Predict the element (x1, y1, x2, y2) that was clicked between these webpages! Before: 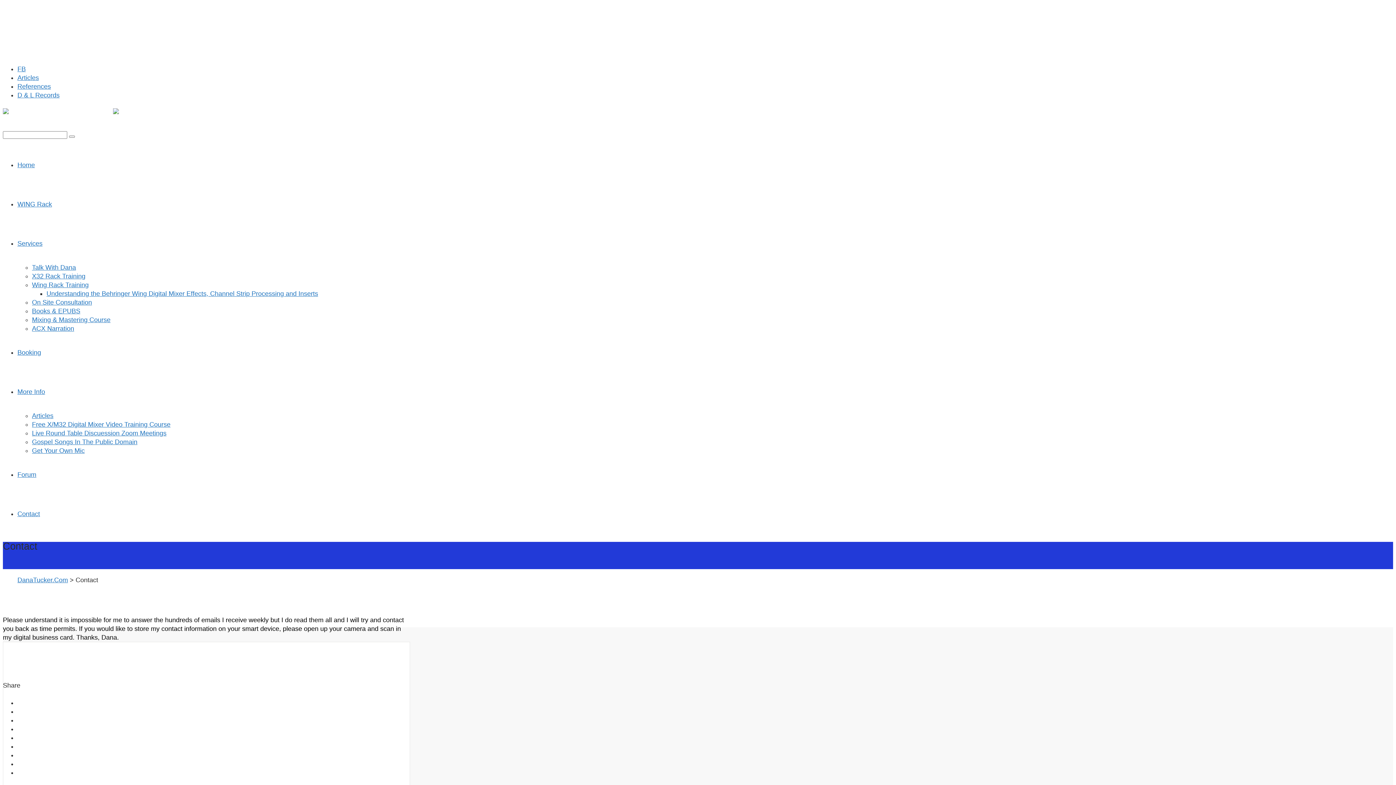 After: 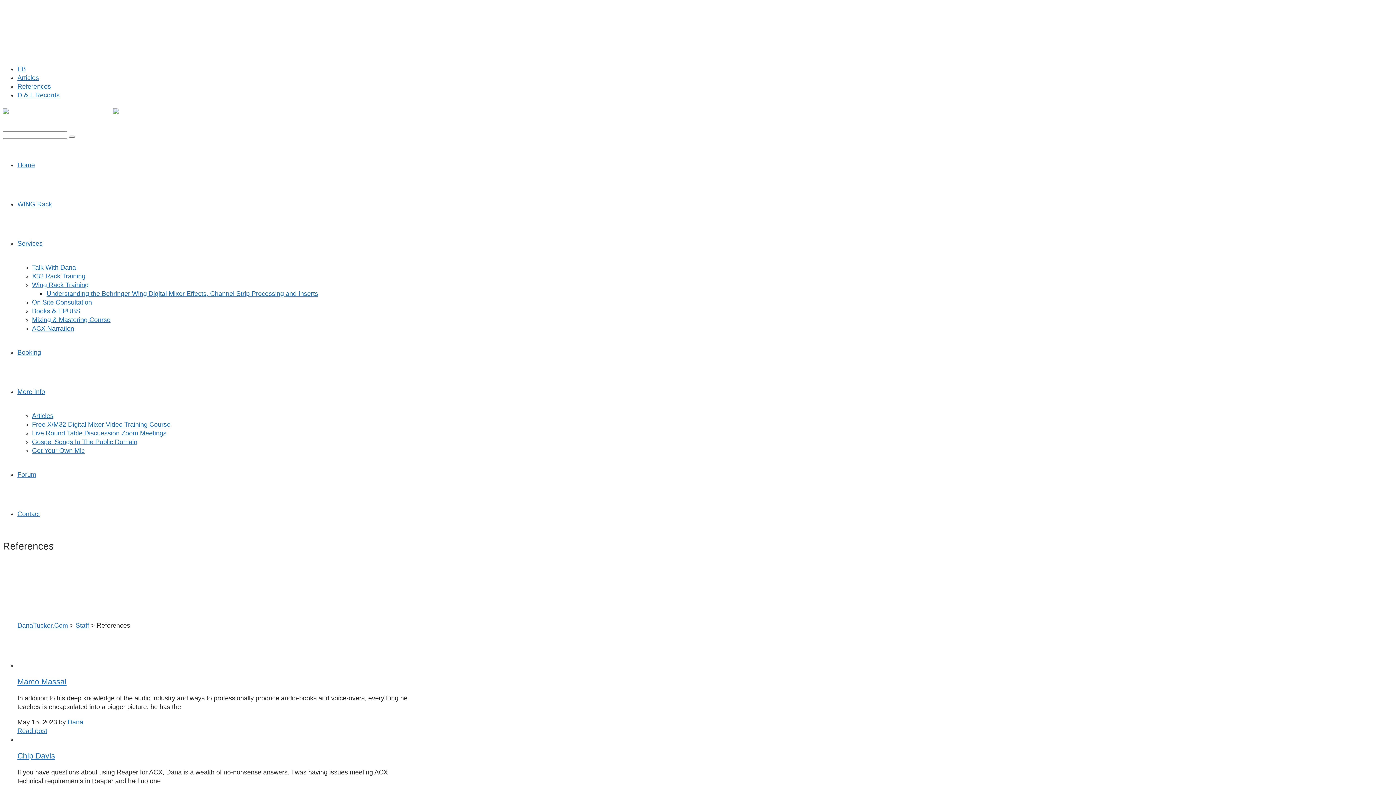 Action: label: References bbox: (17, 82, 50, 90)